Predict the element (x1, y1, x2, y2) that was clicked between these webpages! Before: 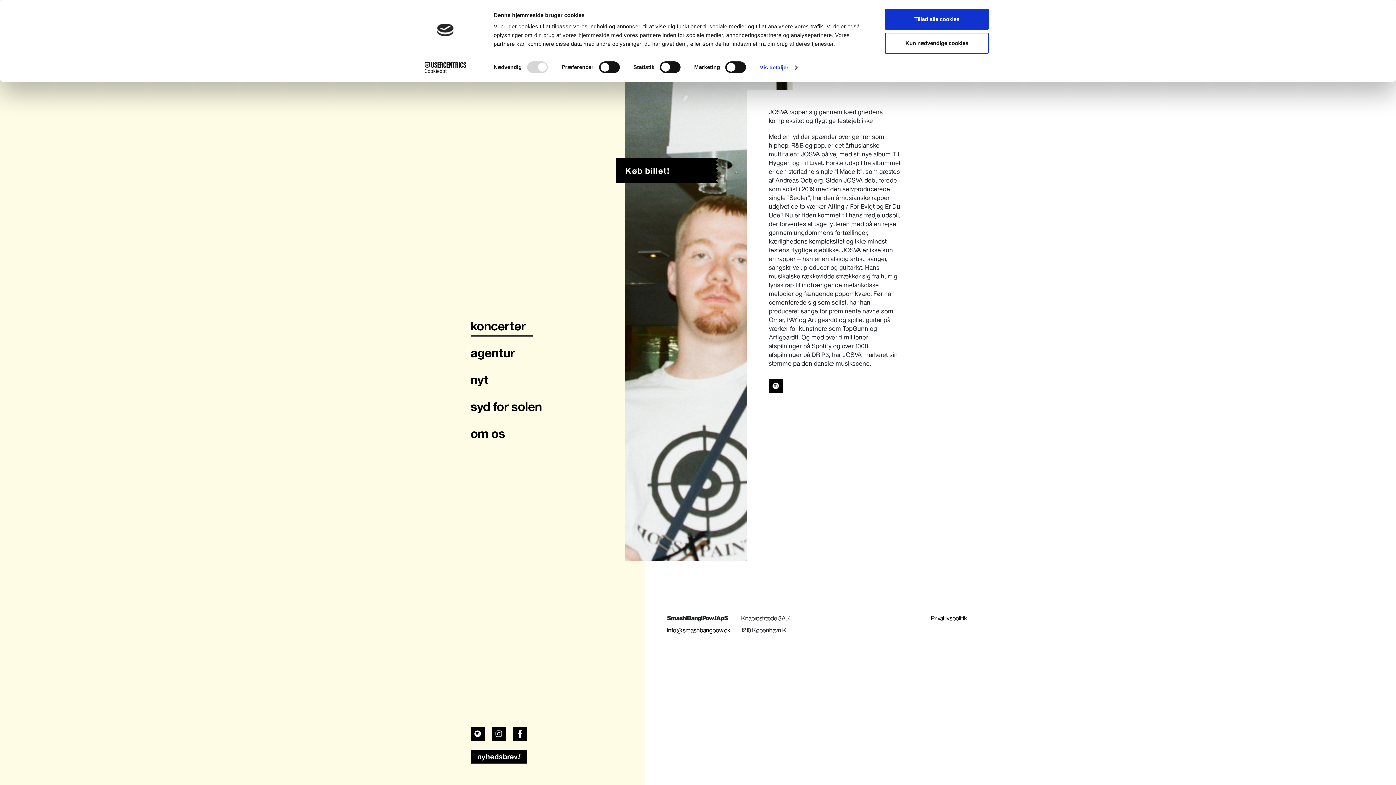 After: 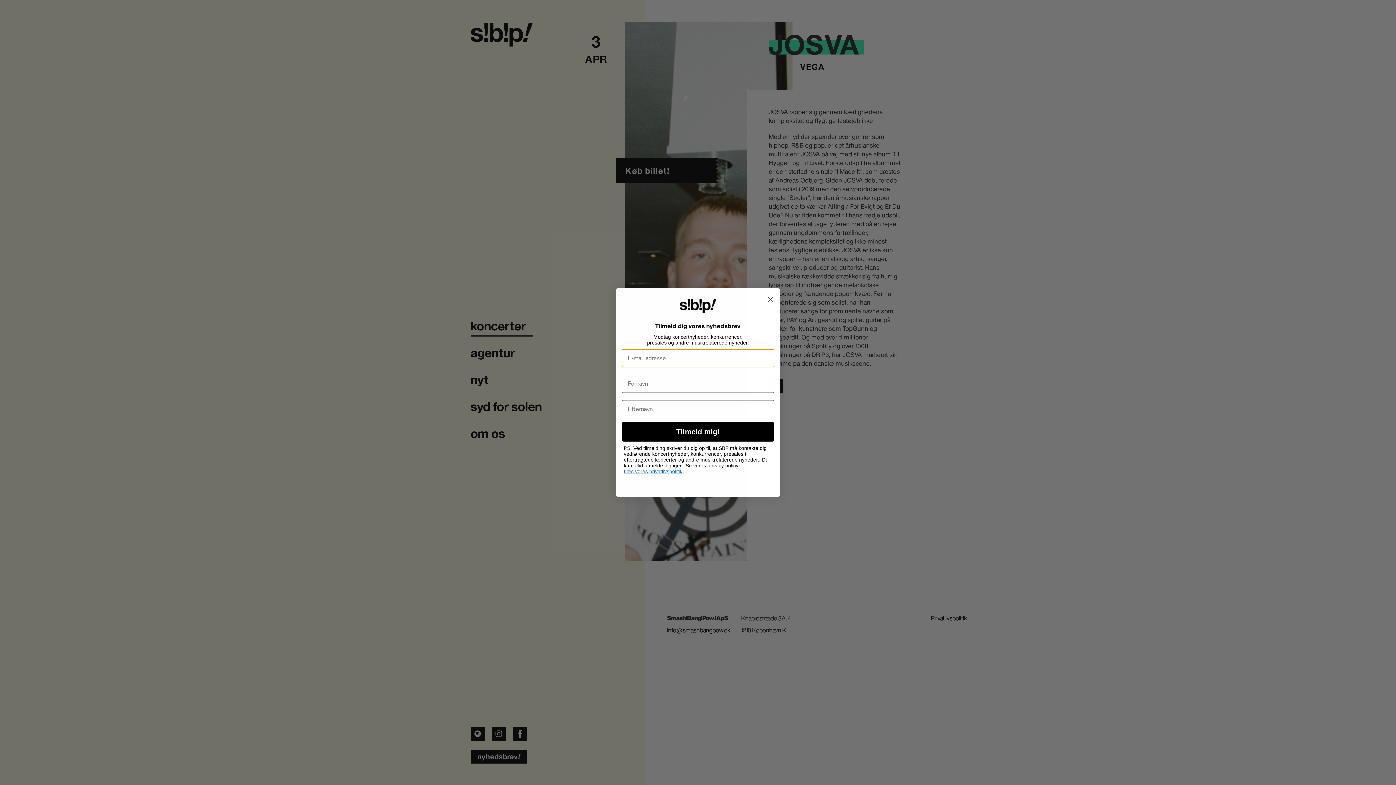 Action: bbox: (885, 8, 989, 29) label: Tillad alle cookies